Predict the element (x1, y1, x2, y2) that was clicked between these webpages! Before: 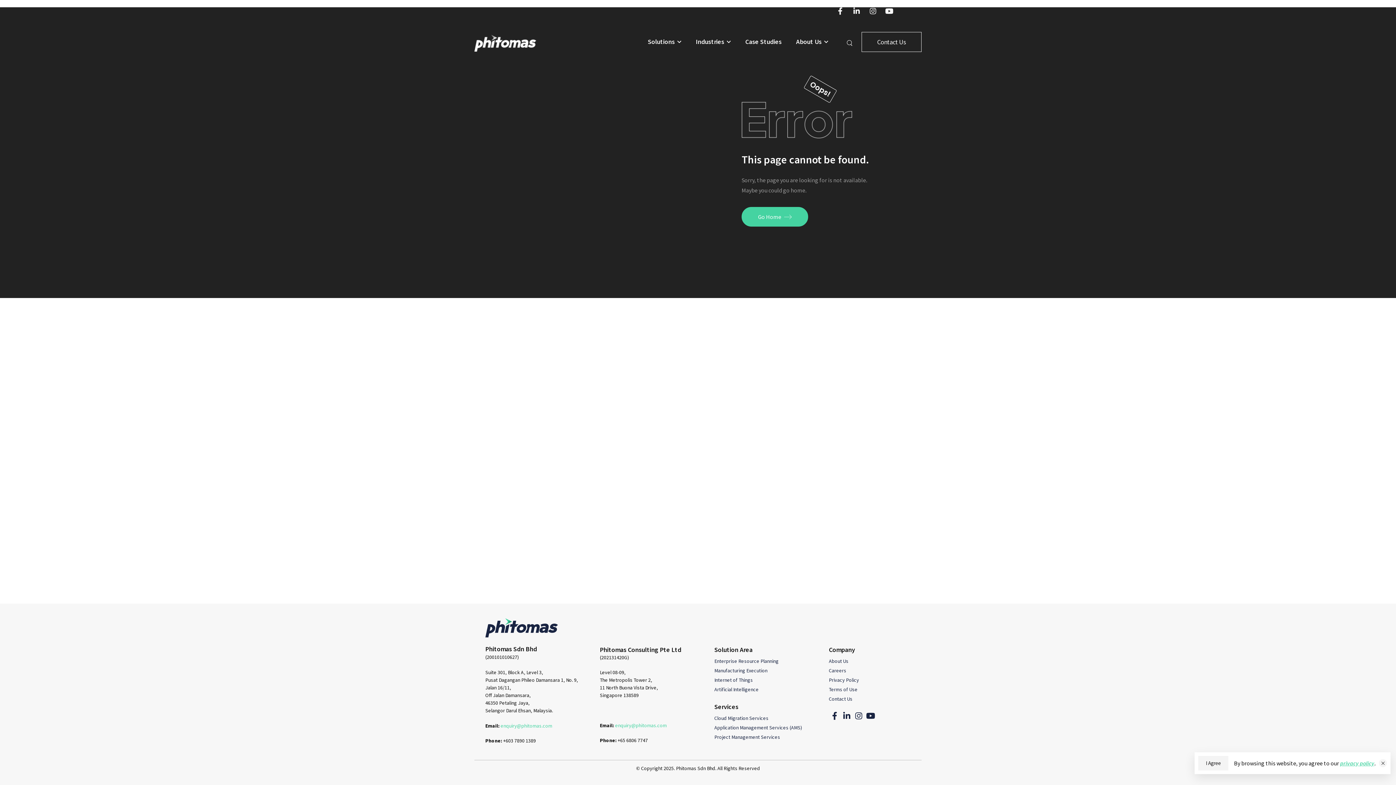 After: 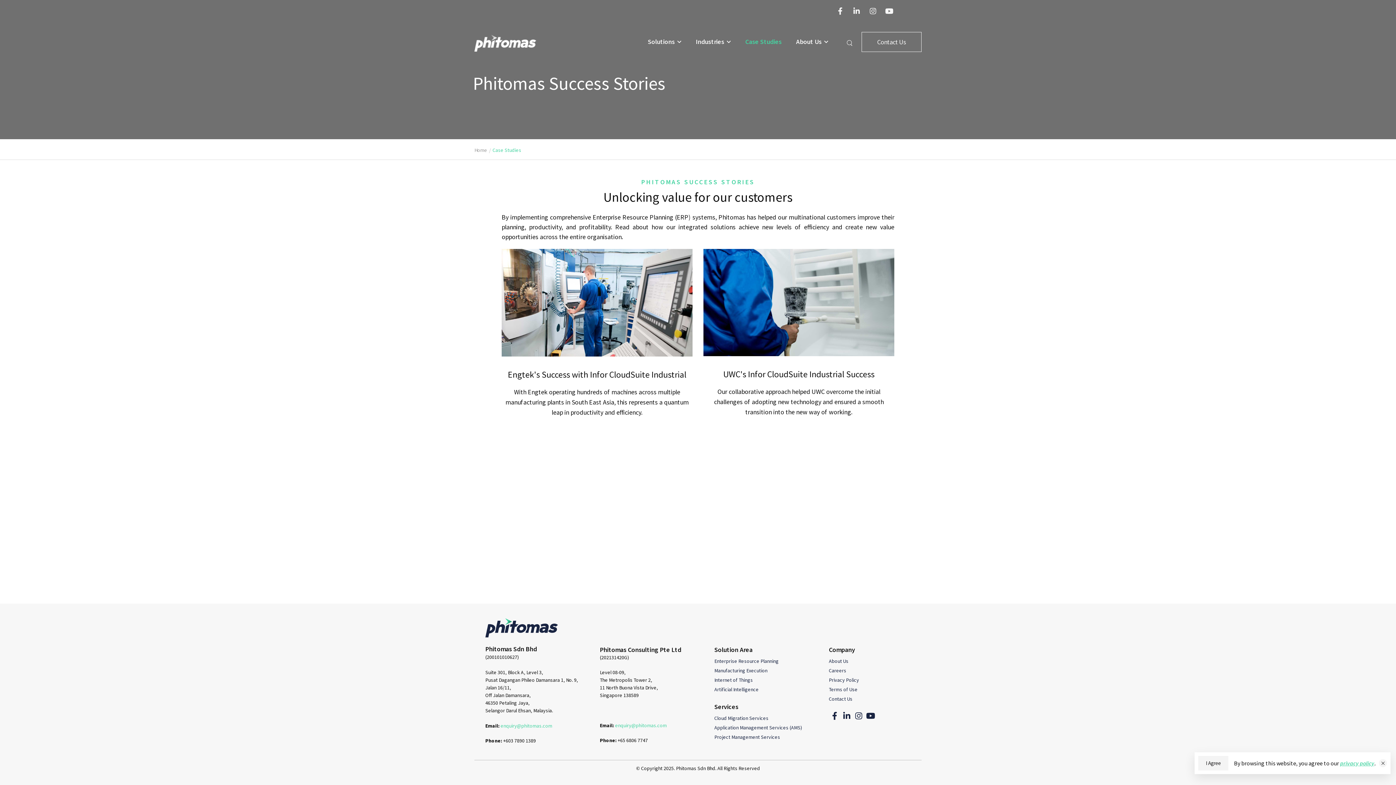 Action: bbox: (741, 22, 785, 61) label: Case Studies